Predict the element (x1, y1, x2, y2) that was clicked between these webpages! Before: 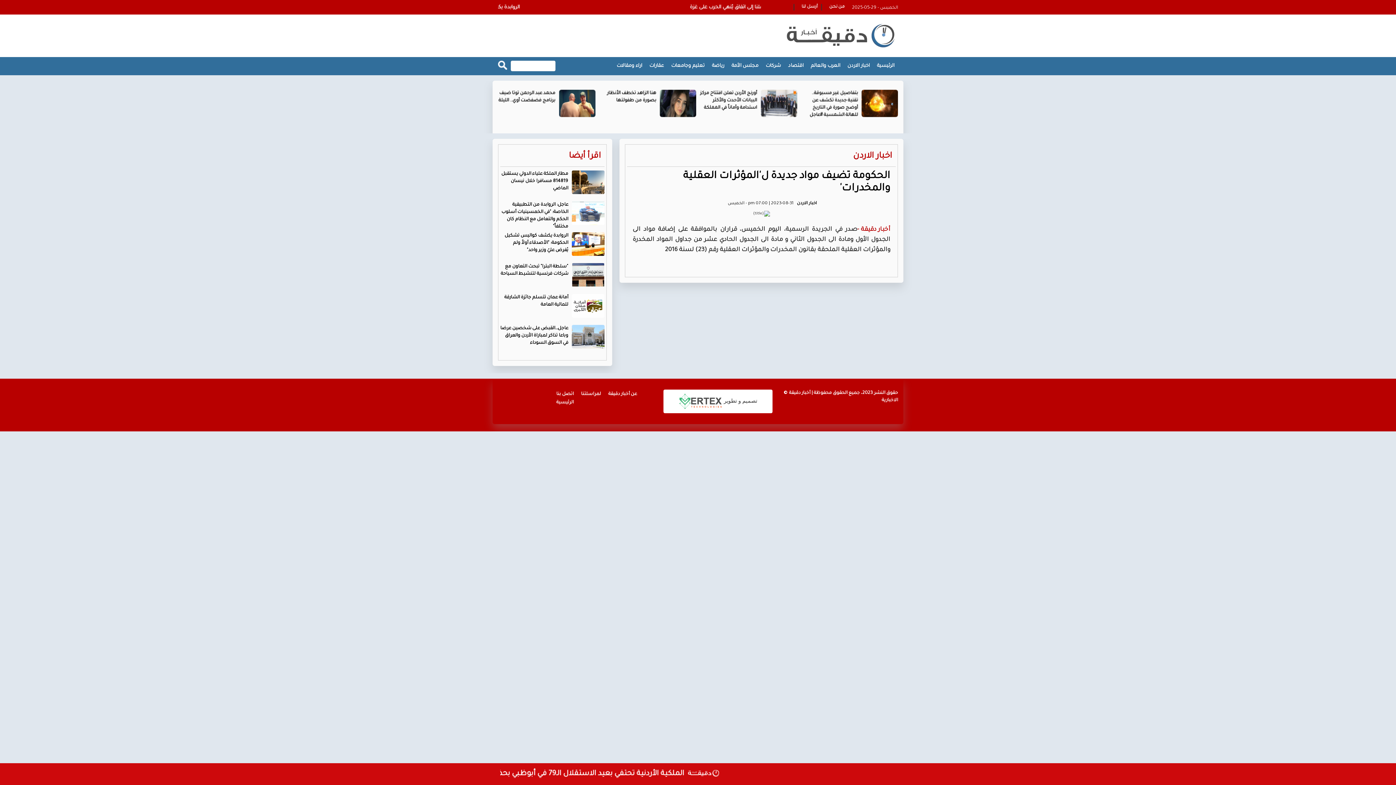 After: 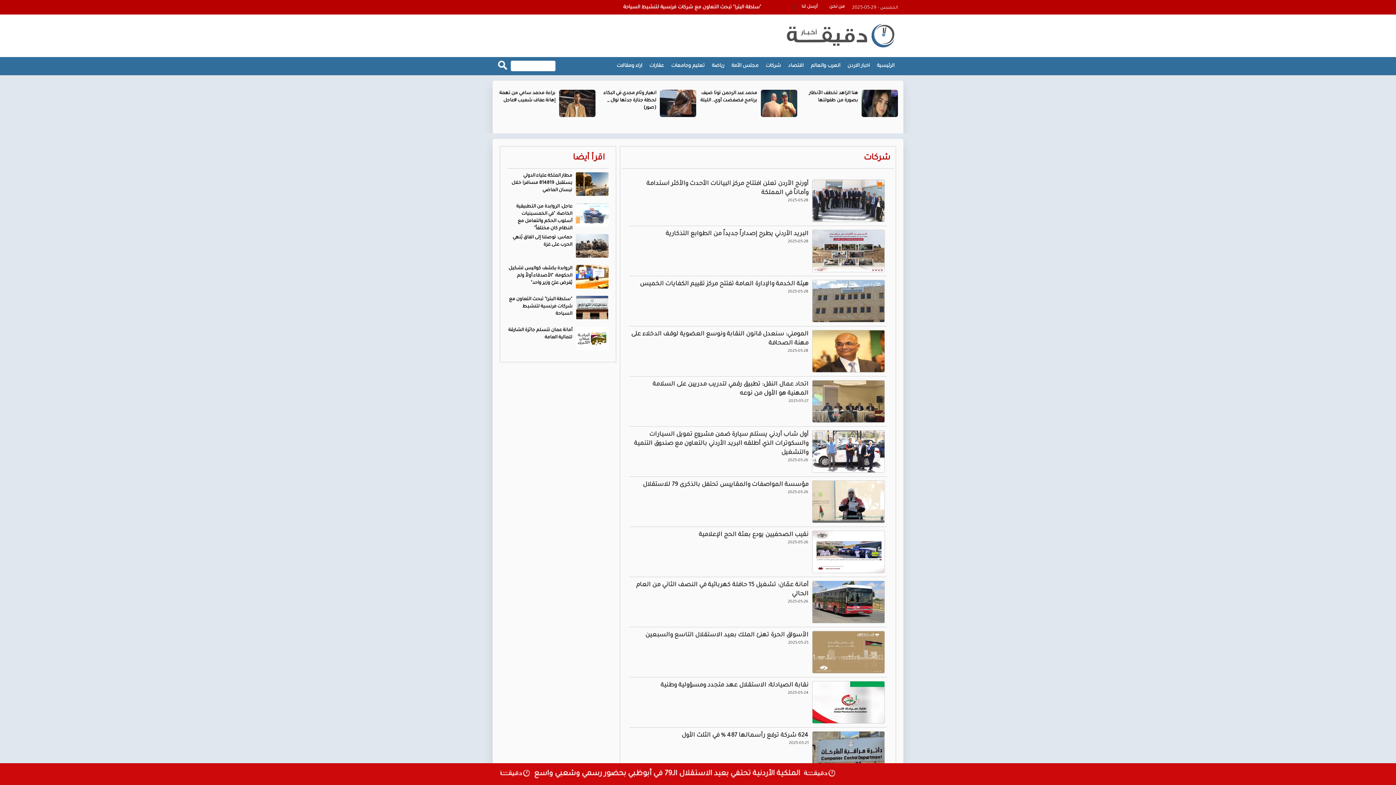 Action: label: شركات bbox: (762, 56, 784, 75)